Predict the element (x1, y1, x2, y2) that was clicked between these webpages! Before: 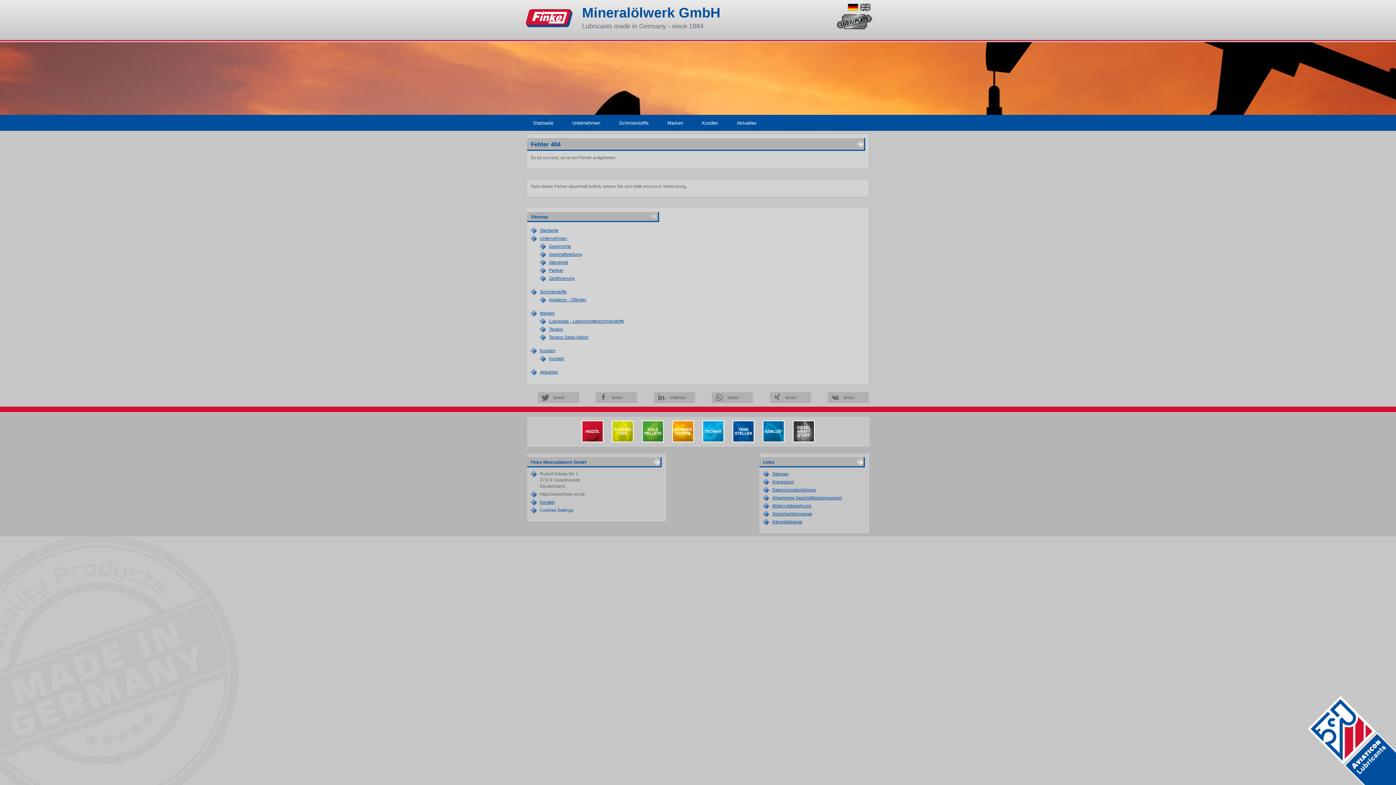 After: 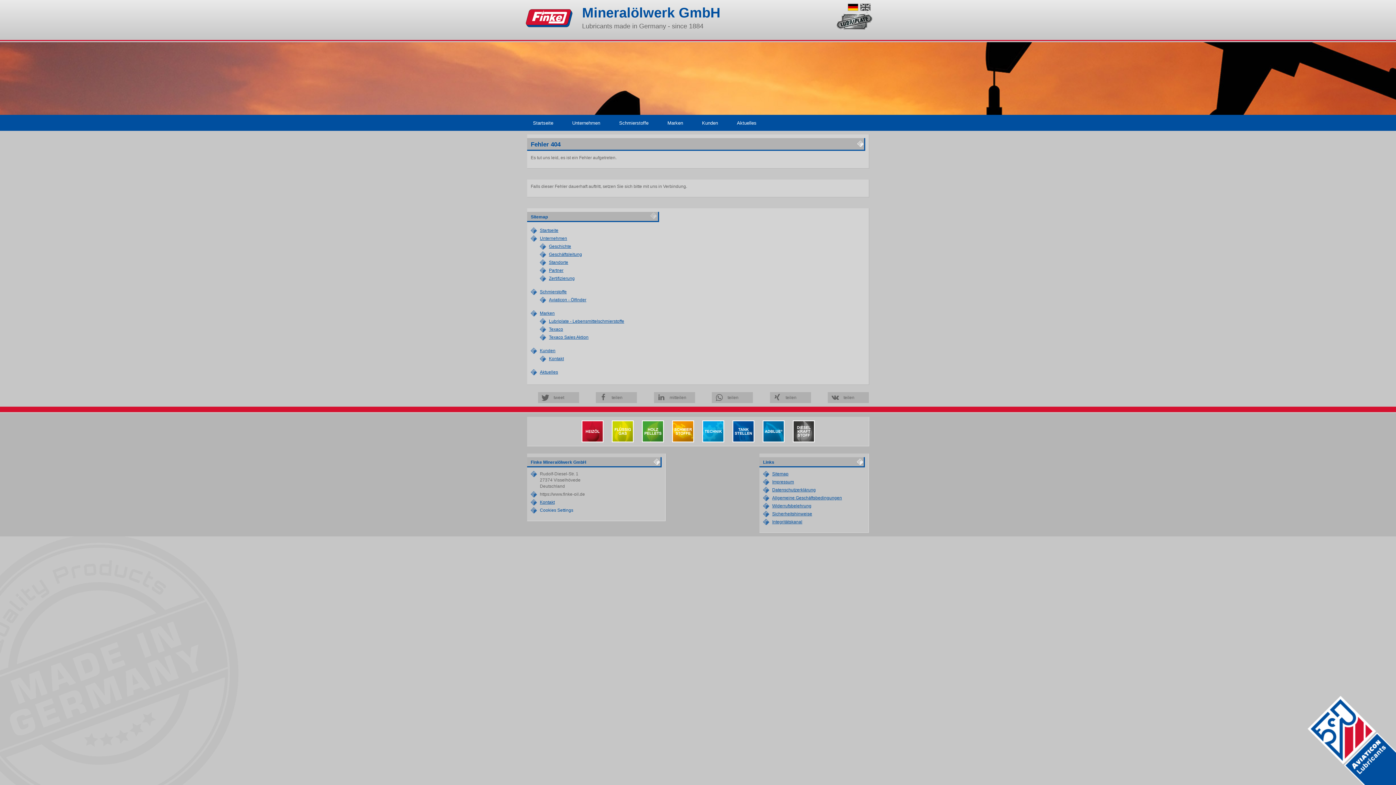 Action: bbox: (789, 428, 818, 433)